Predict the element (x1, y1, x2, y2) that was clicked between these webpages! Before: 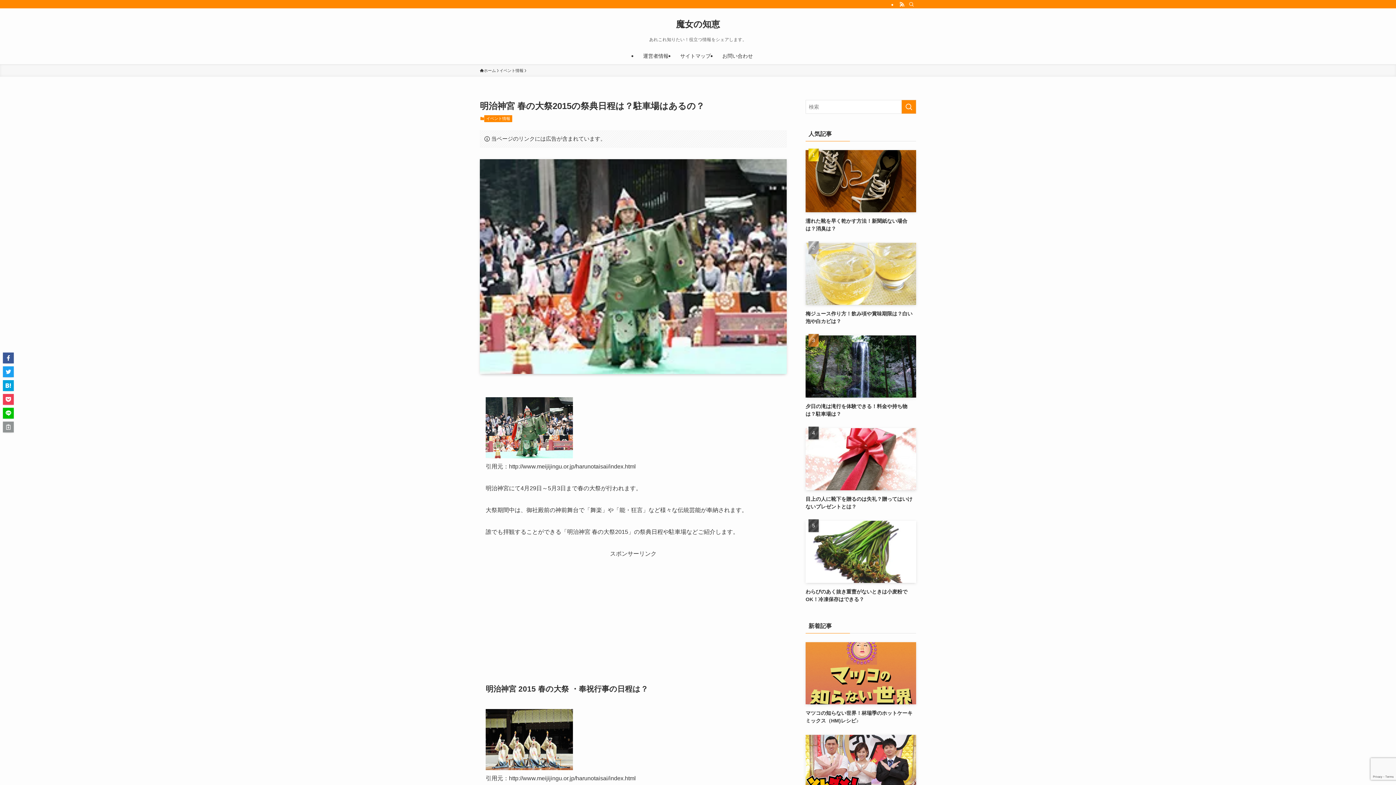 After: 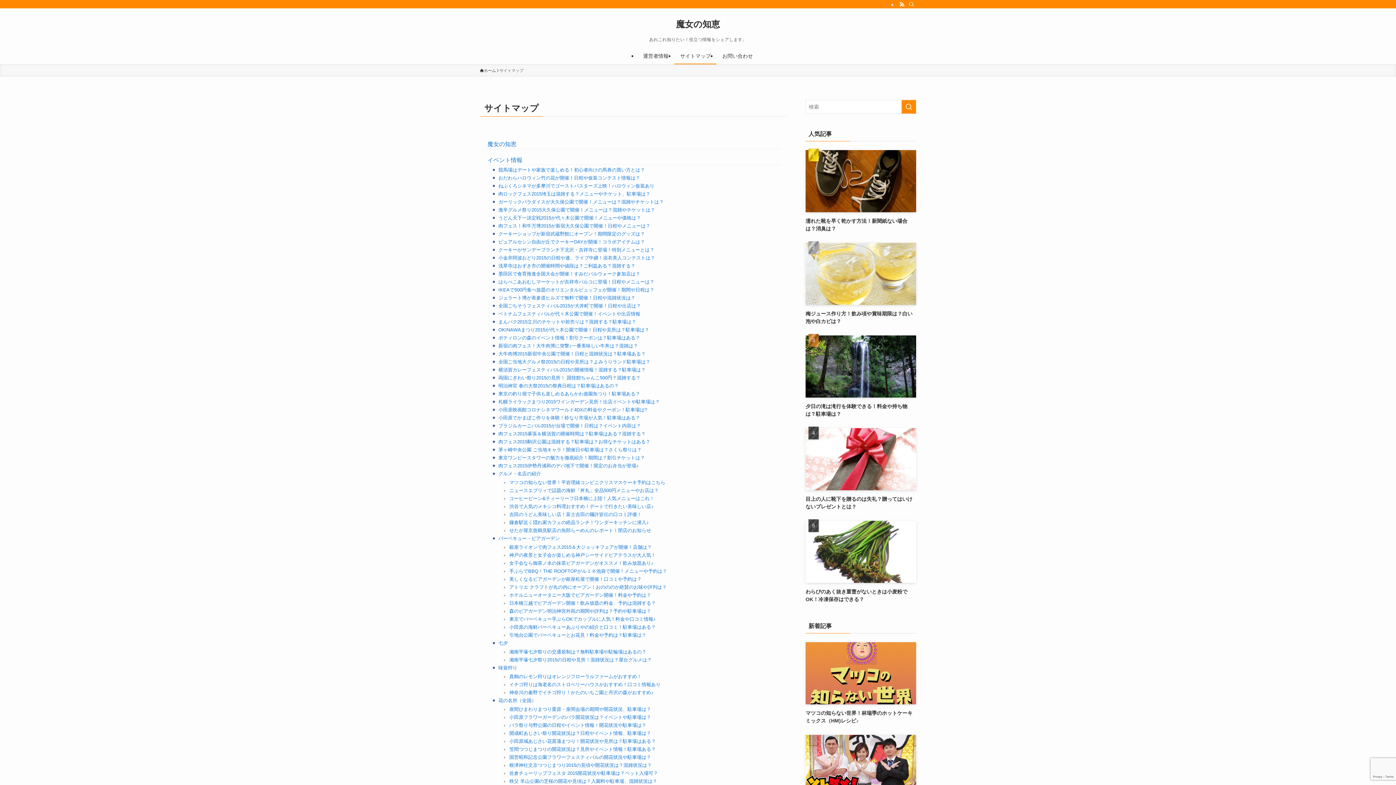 Action: label: サイトマップ bbox: (674, 47, 716, 64)